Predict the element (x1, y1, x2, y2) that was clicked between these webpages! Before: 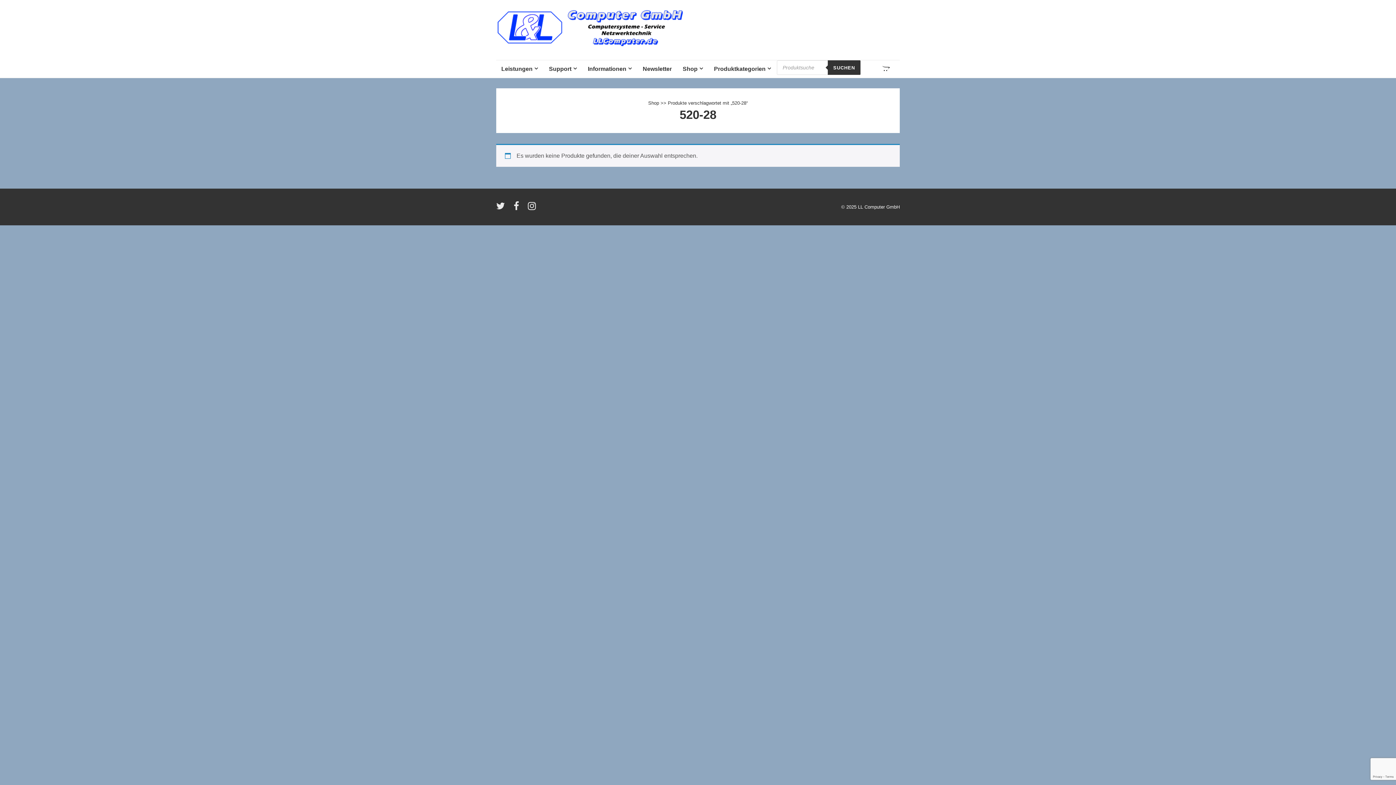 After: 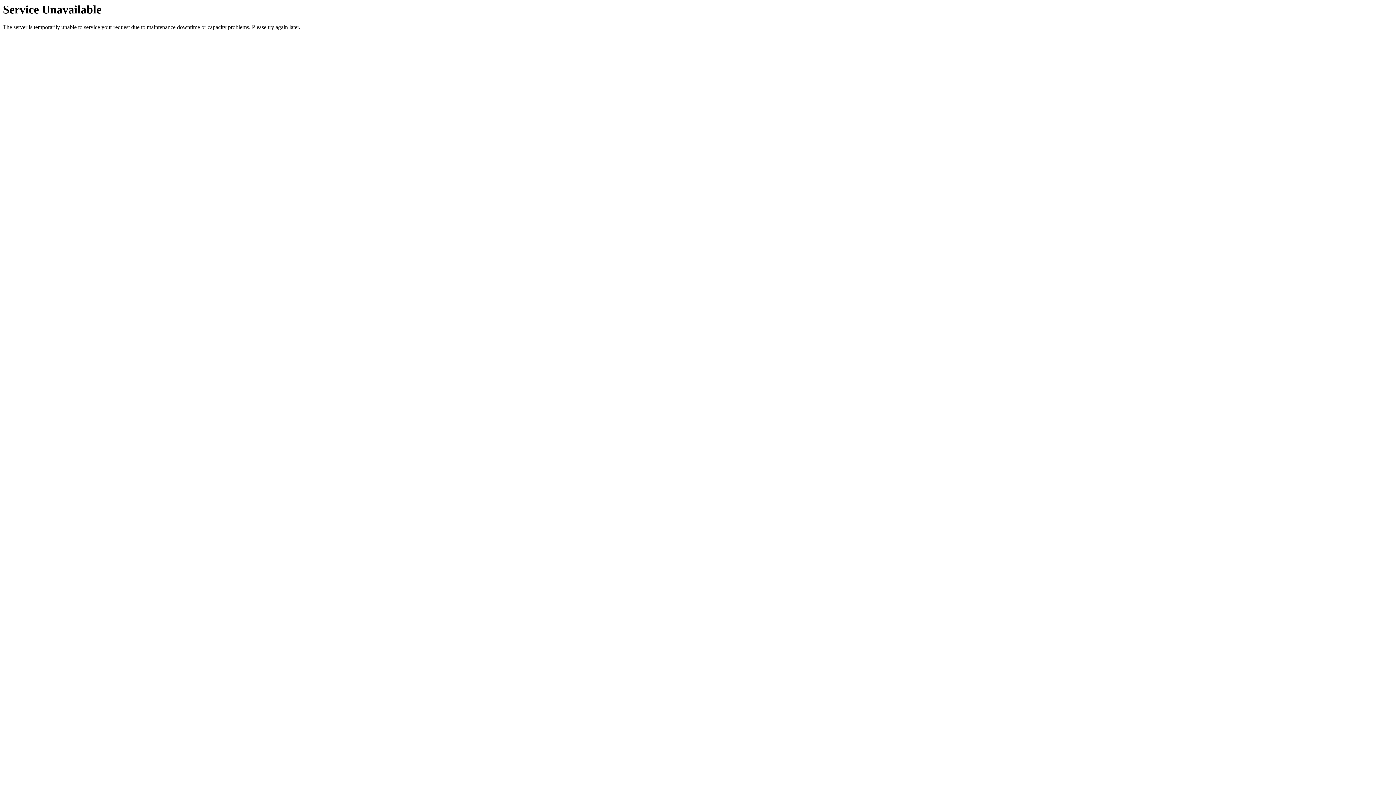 Action: bbox: (637, 60, 677, 77) label: Newsletter